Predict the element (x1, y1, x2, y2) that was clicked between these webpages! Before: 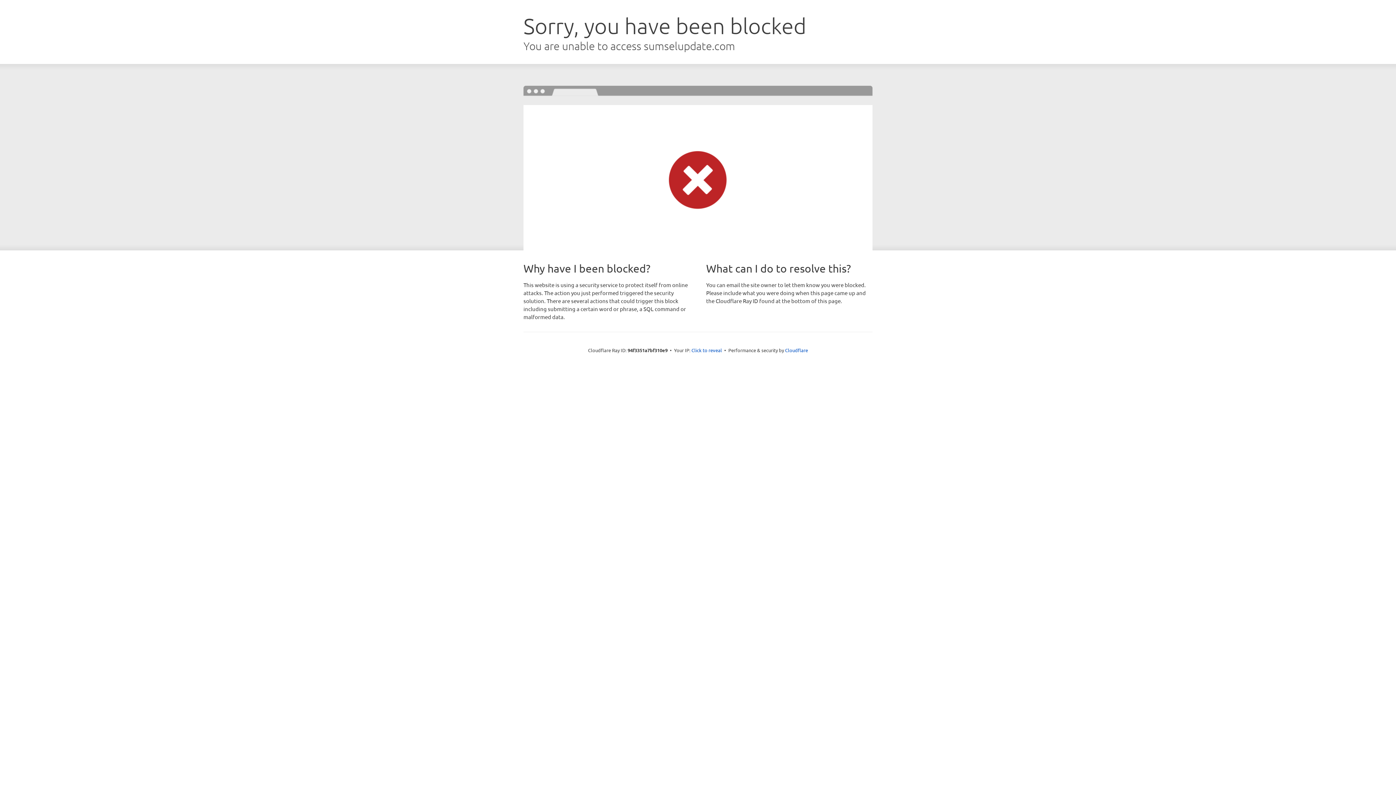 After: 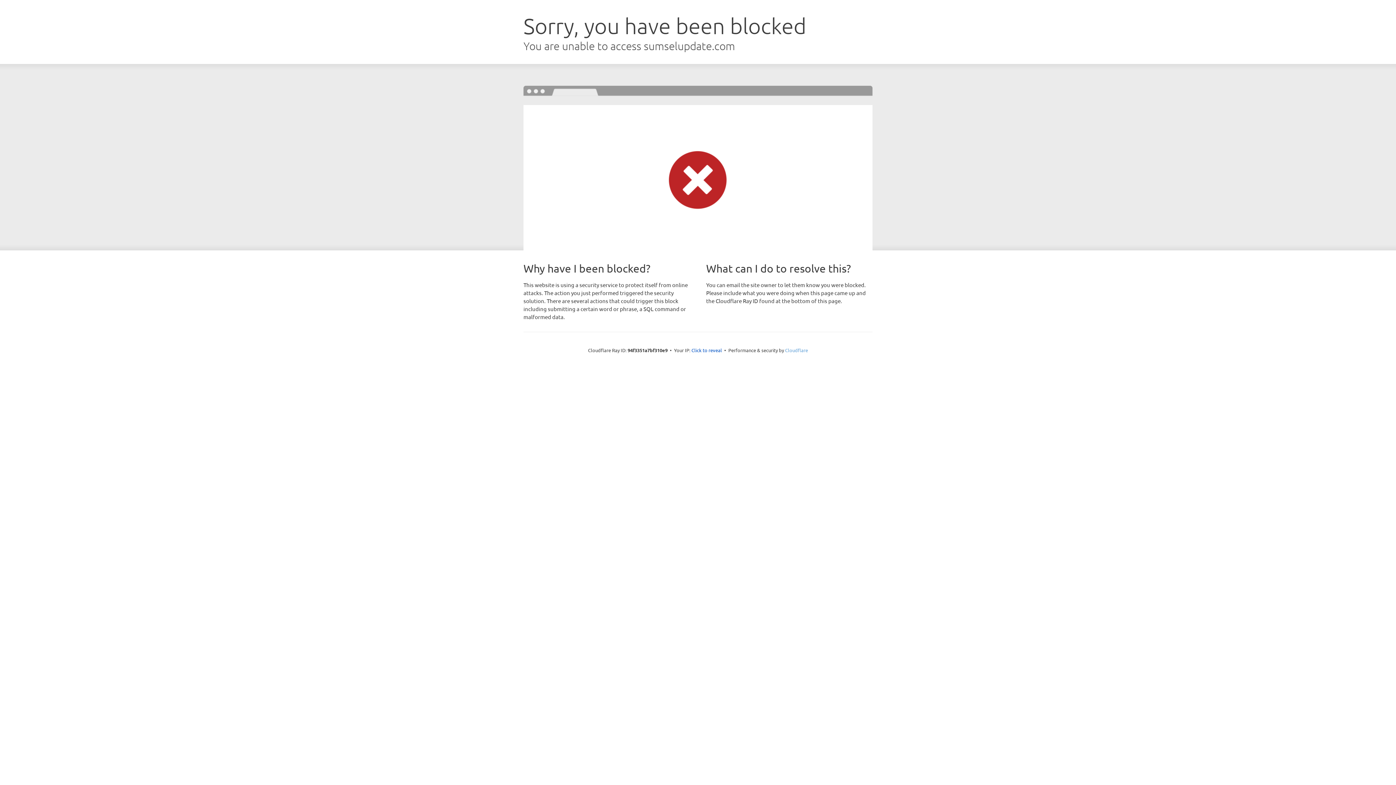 Action: bbox: (785, 347, 808, 353) label: Cloudflare